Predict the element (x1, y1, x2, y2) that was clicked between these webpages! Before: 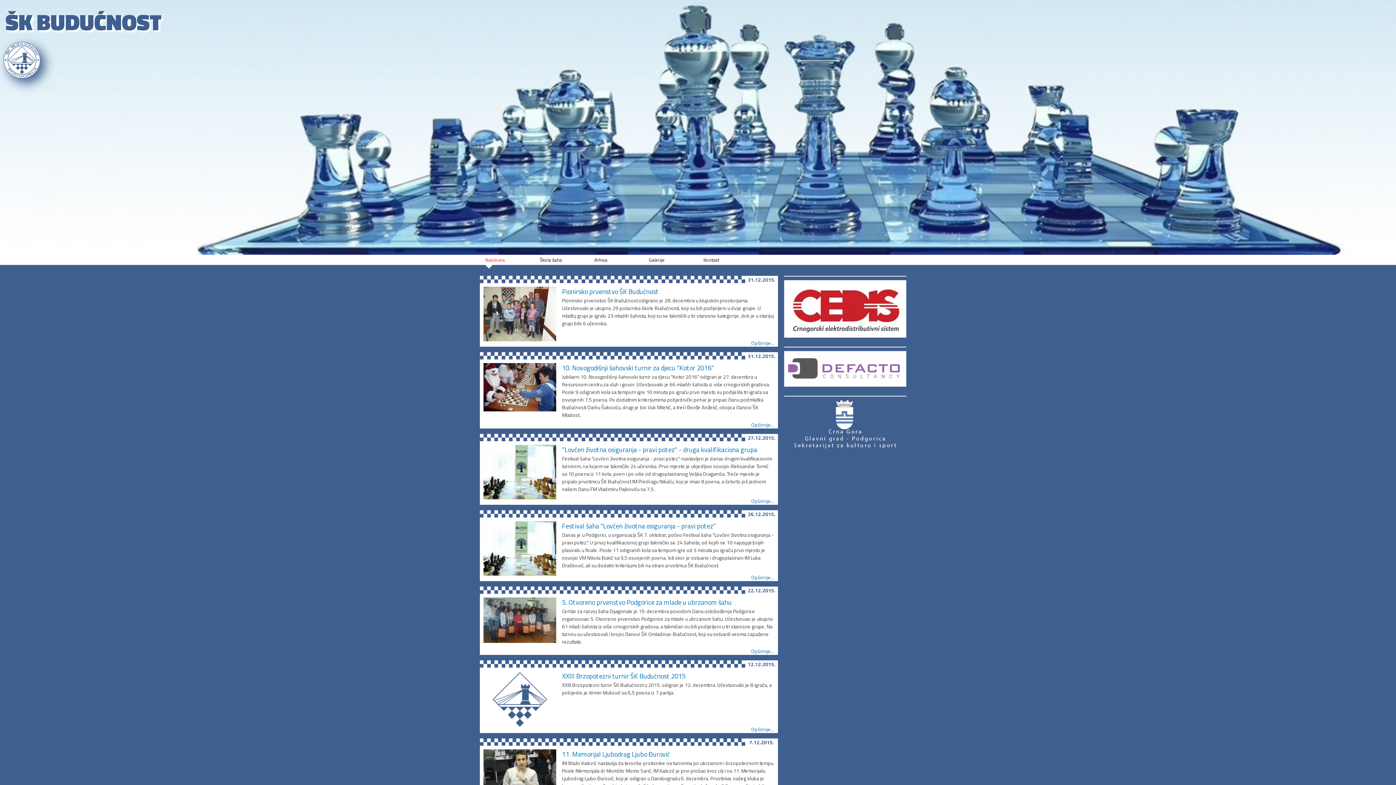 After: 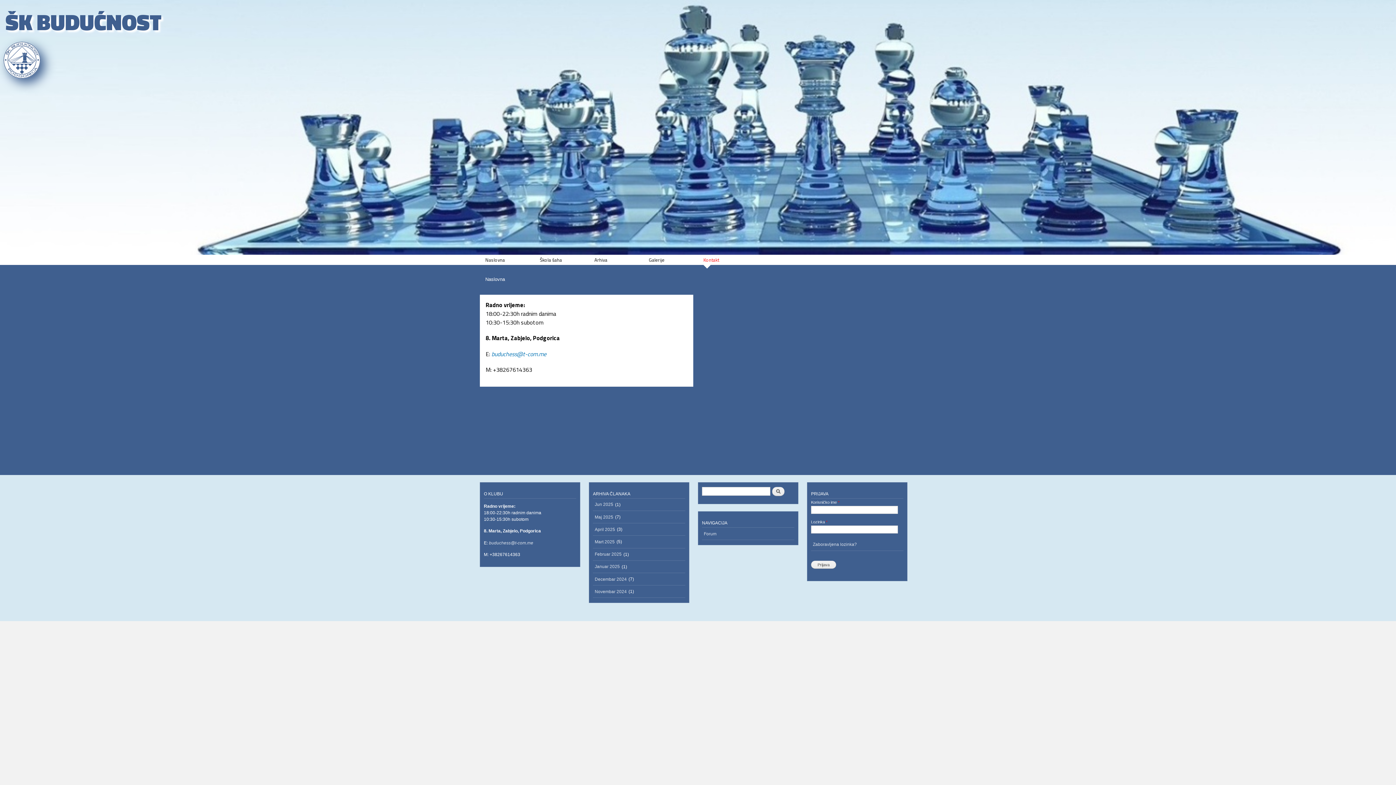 Action: bbox: (698, 254, 752, 265) label: Kontakt